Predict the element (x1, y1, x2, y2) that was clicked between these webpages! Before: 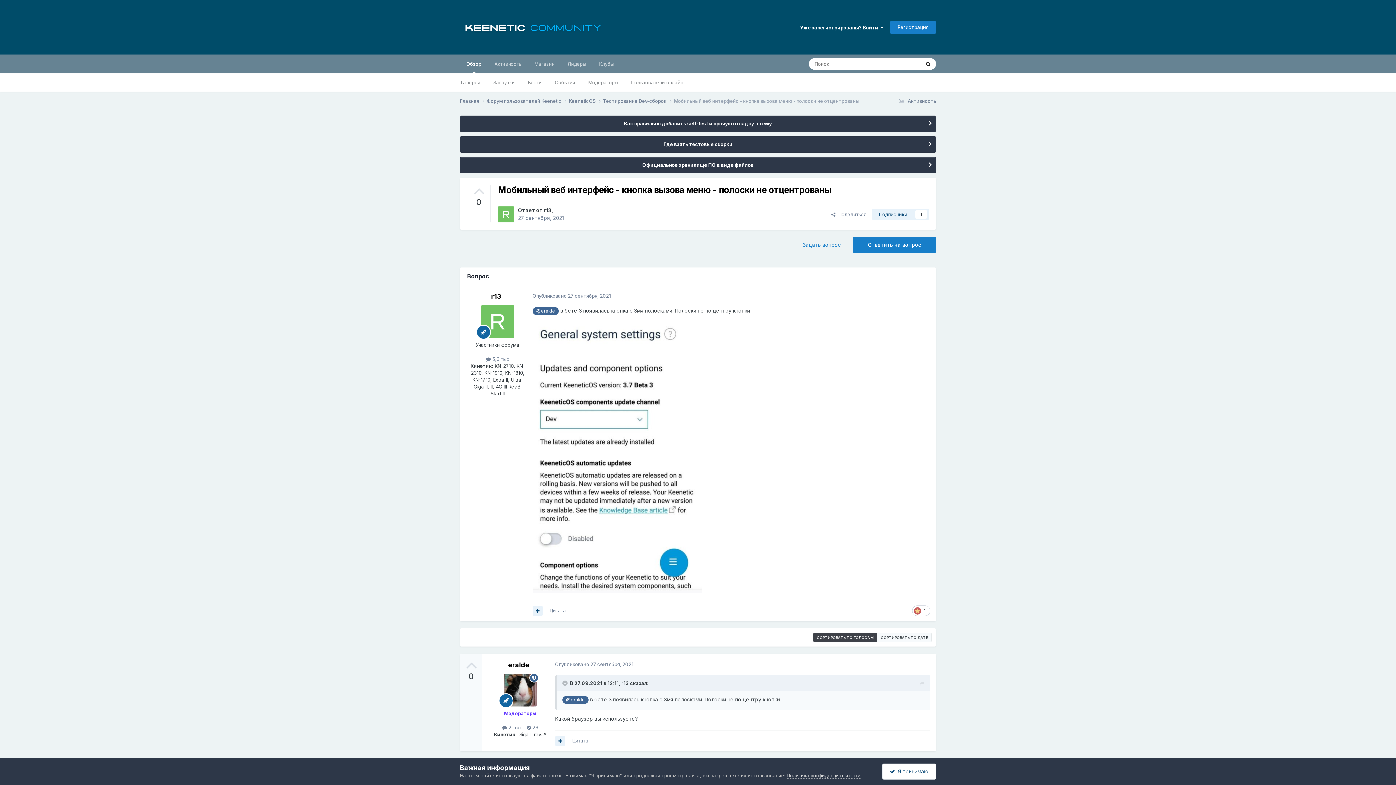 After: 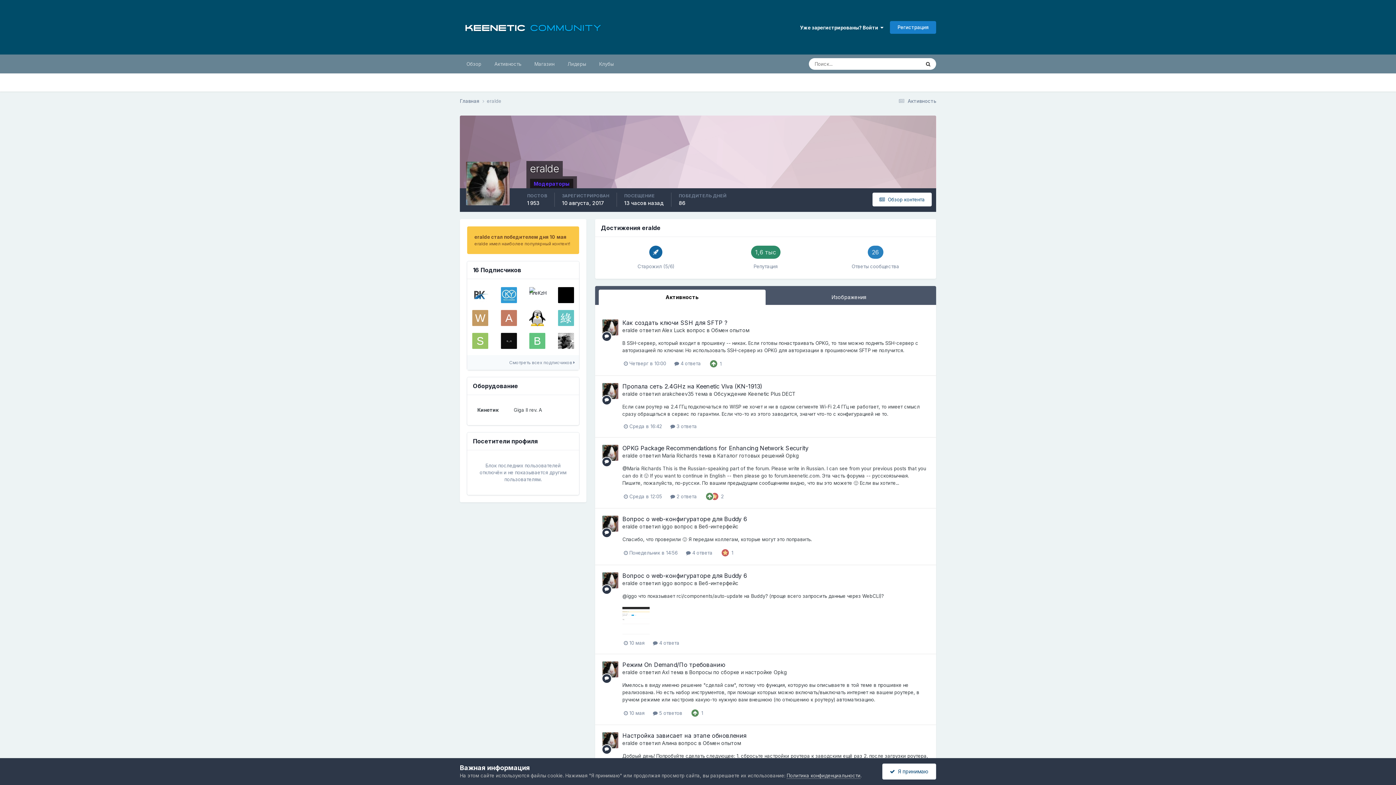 Action: label: @eralde bbox: (562, 696, 588, 704)